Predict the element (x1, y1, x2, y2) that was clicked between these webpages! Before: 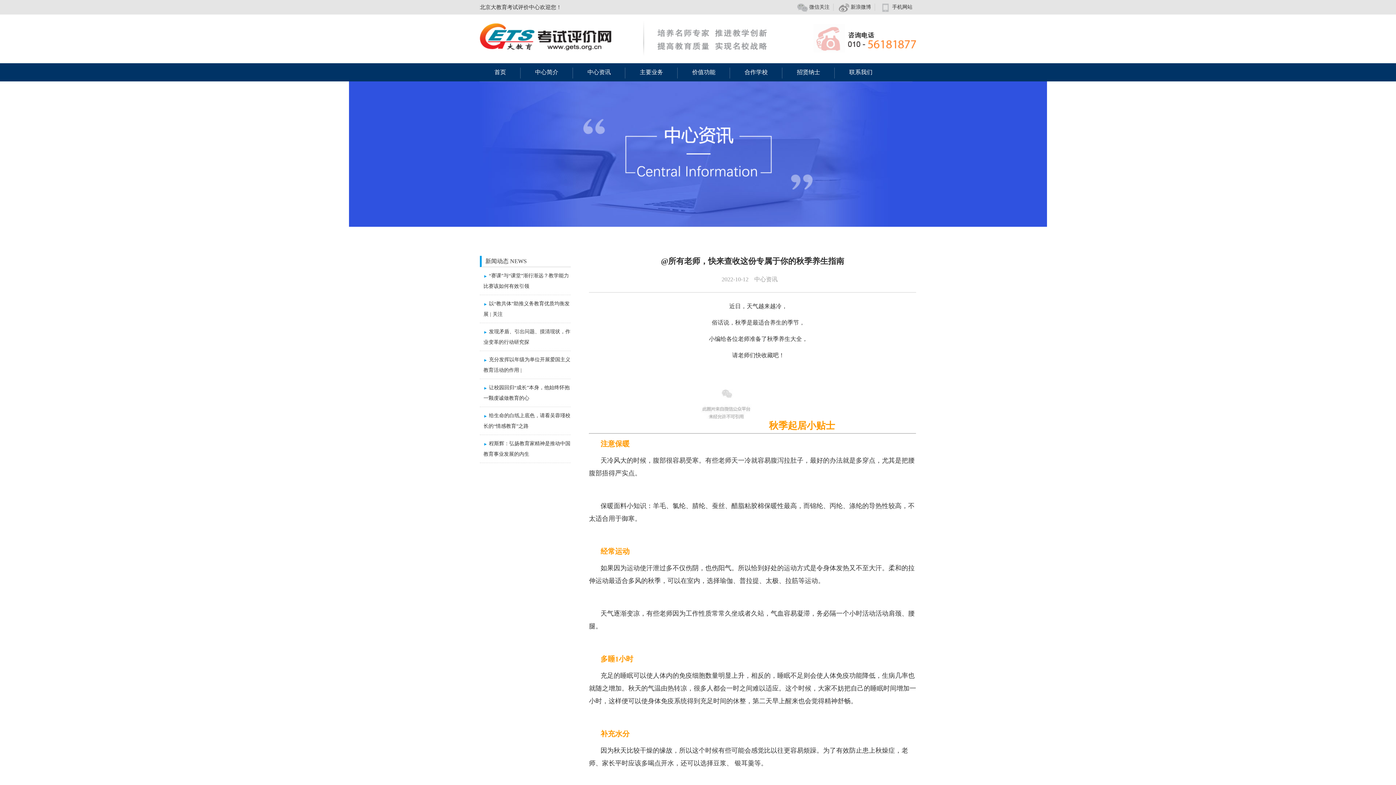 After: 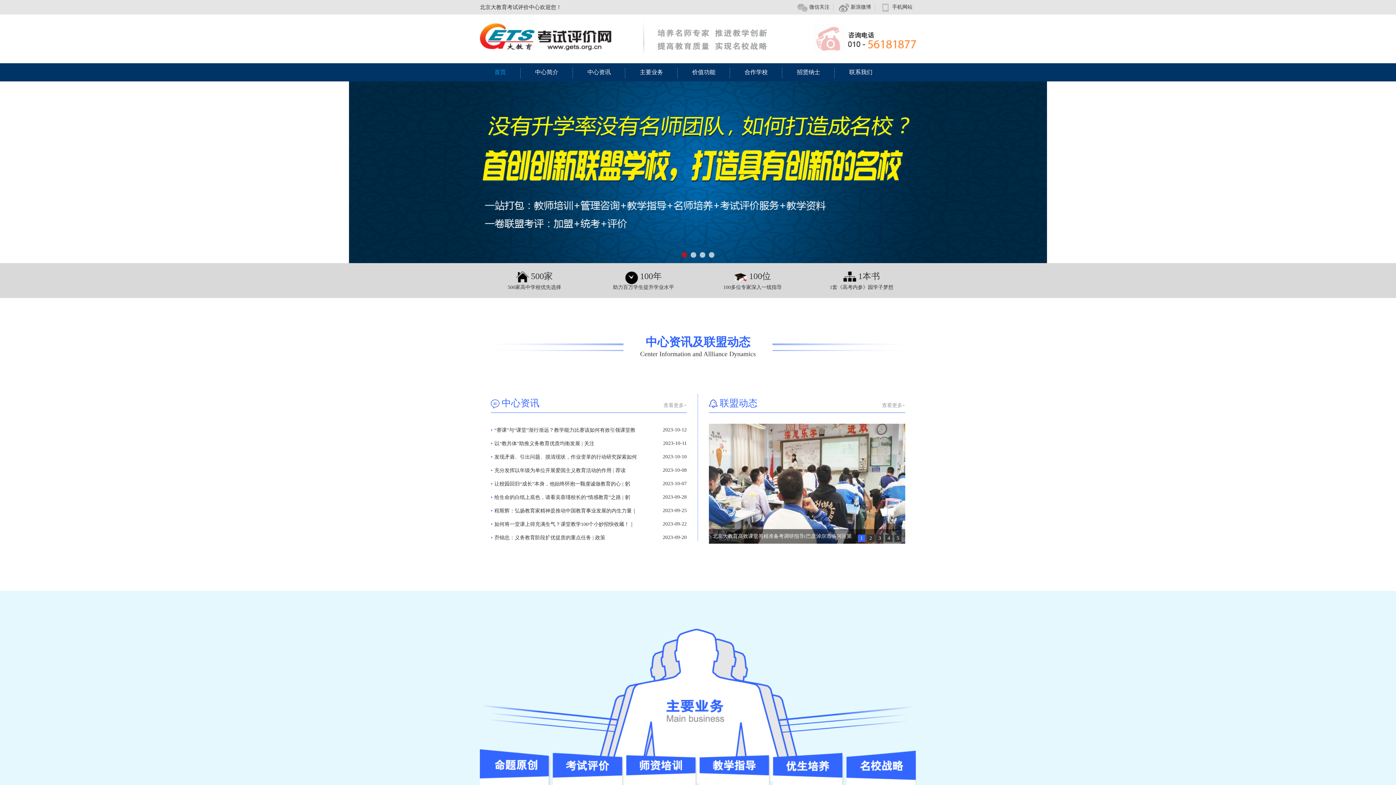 Action: label: 首页 bbox: (480, 63, 520, 81)